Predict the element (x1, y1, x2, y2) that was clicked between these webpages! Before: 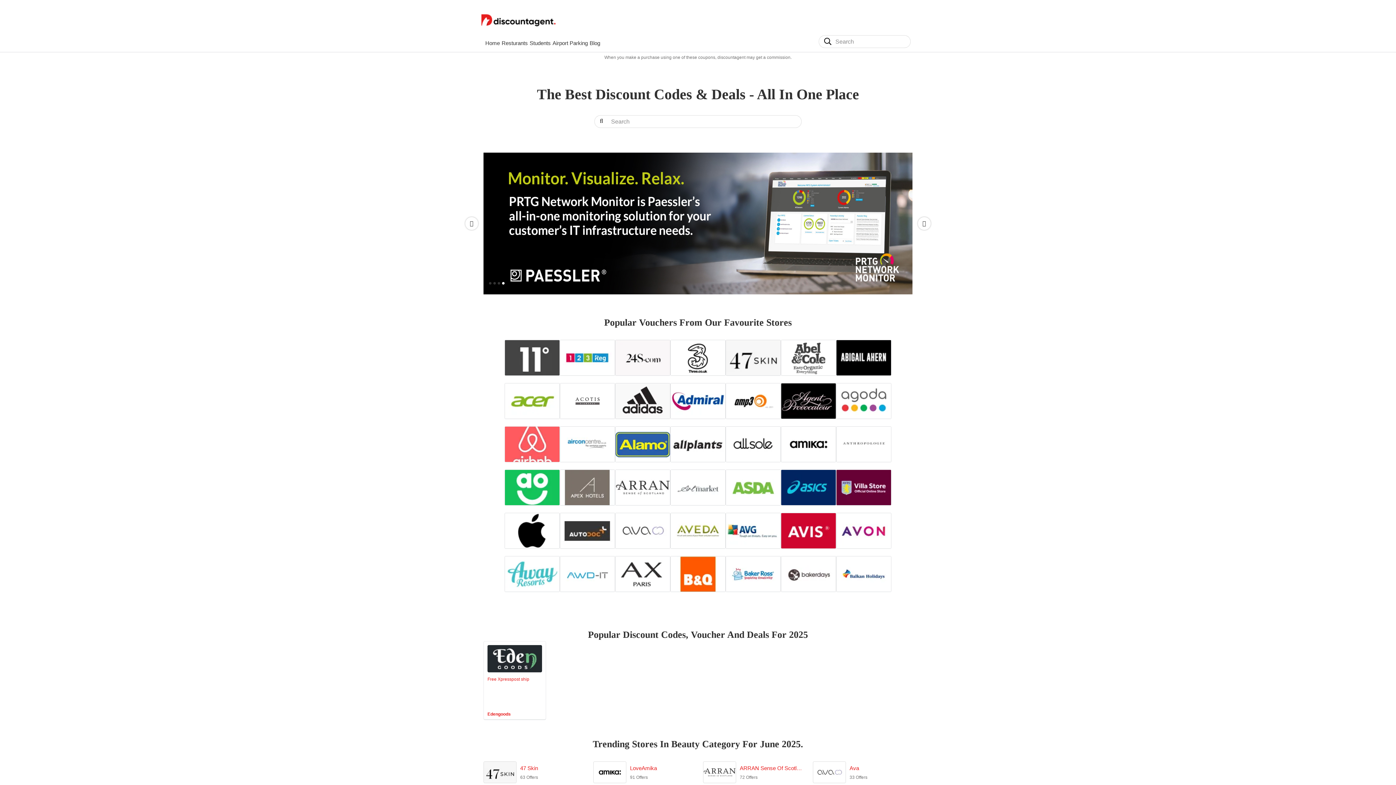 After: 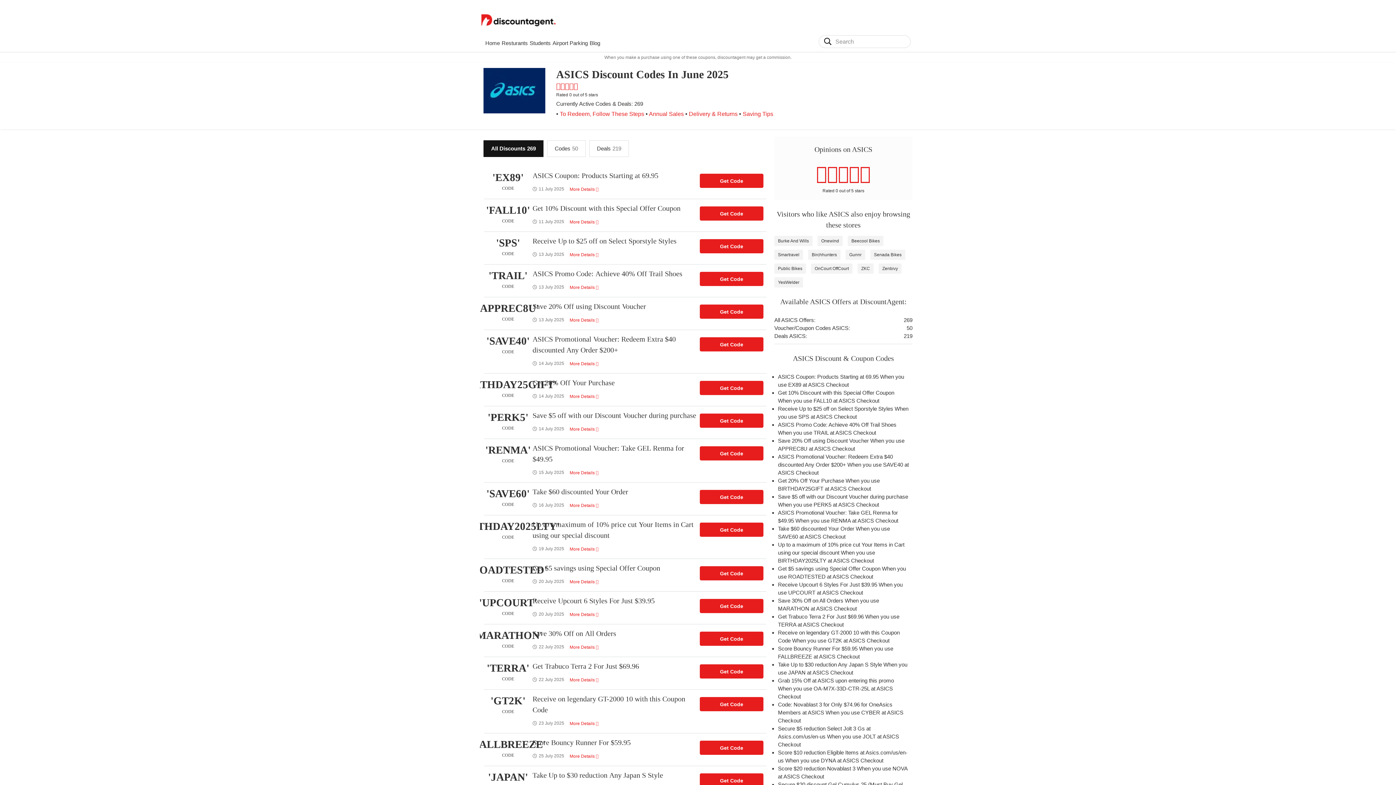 Action: bbox: (781, 469, 836, 505)